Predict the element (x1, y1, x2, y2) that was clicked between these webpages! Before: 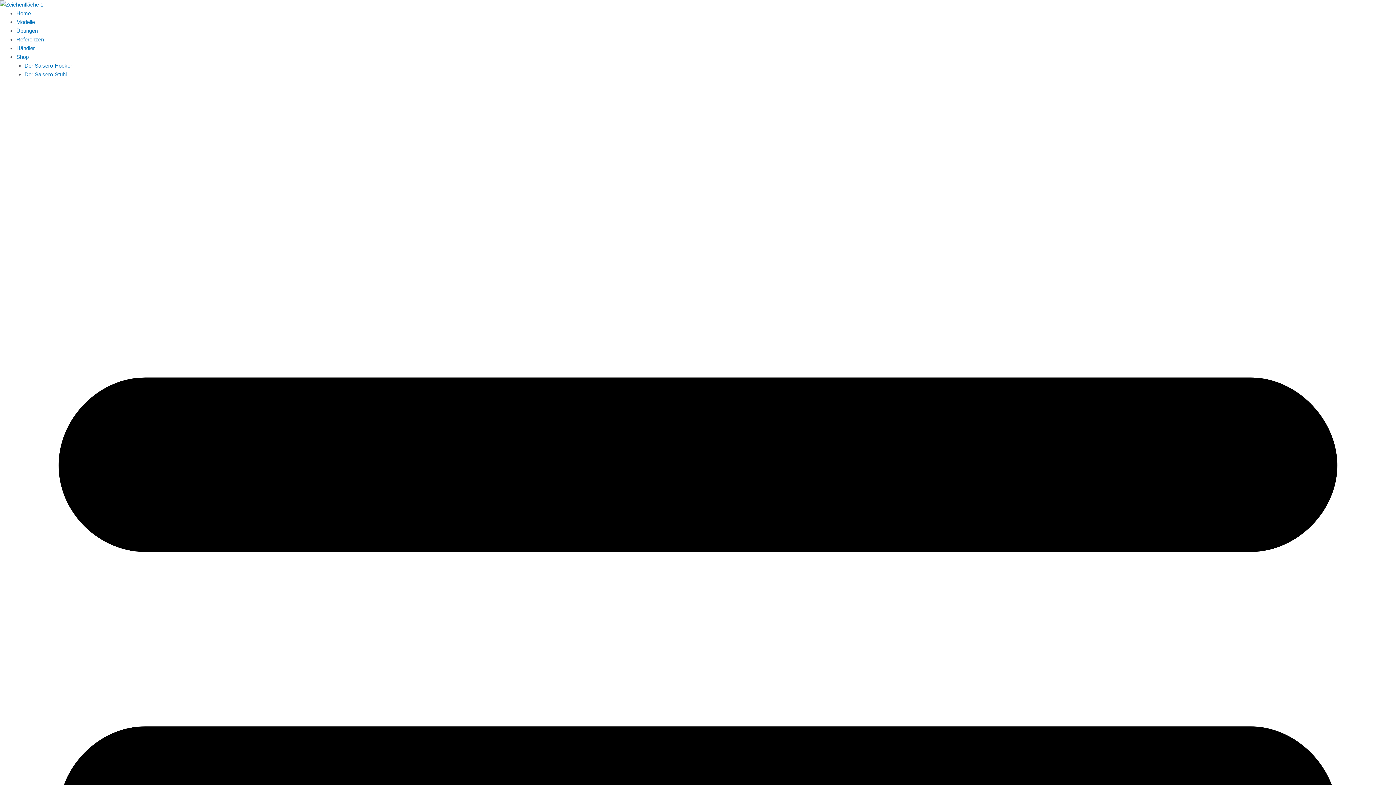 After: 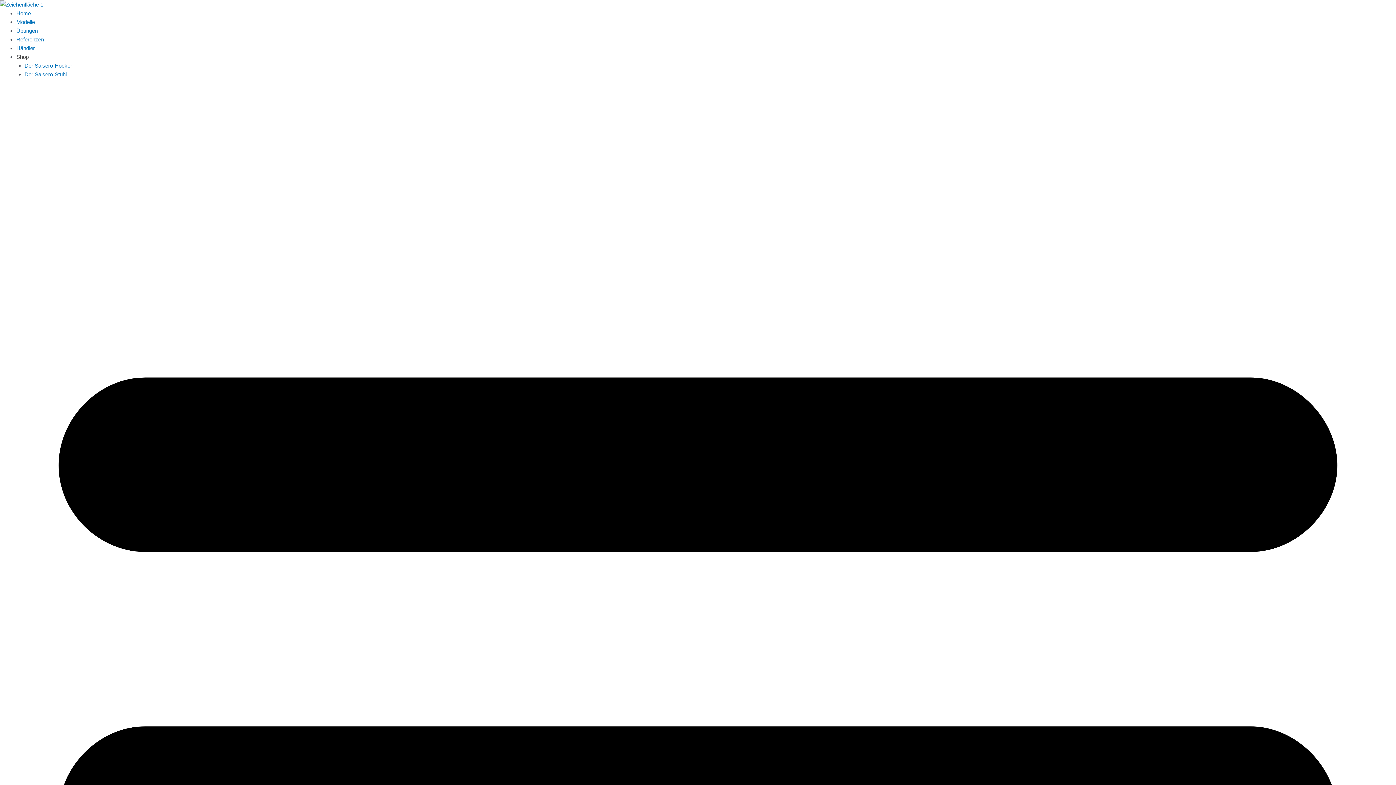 Action: bbox: (16, 53, 28, 60) label: Shop